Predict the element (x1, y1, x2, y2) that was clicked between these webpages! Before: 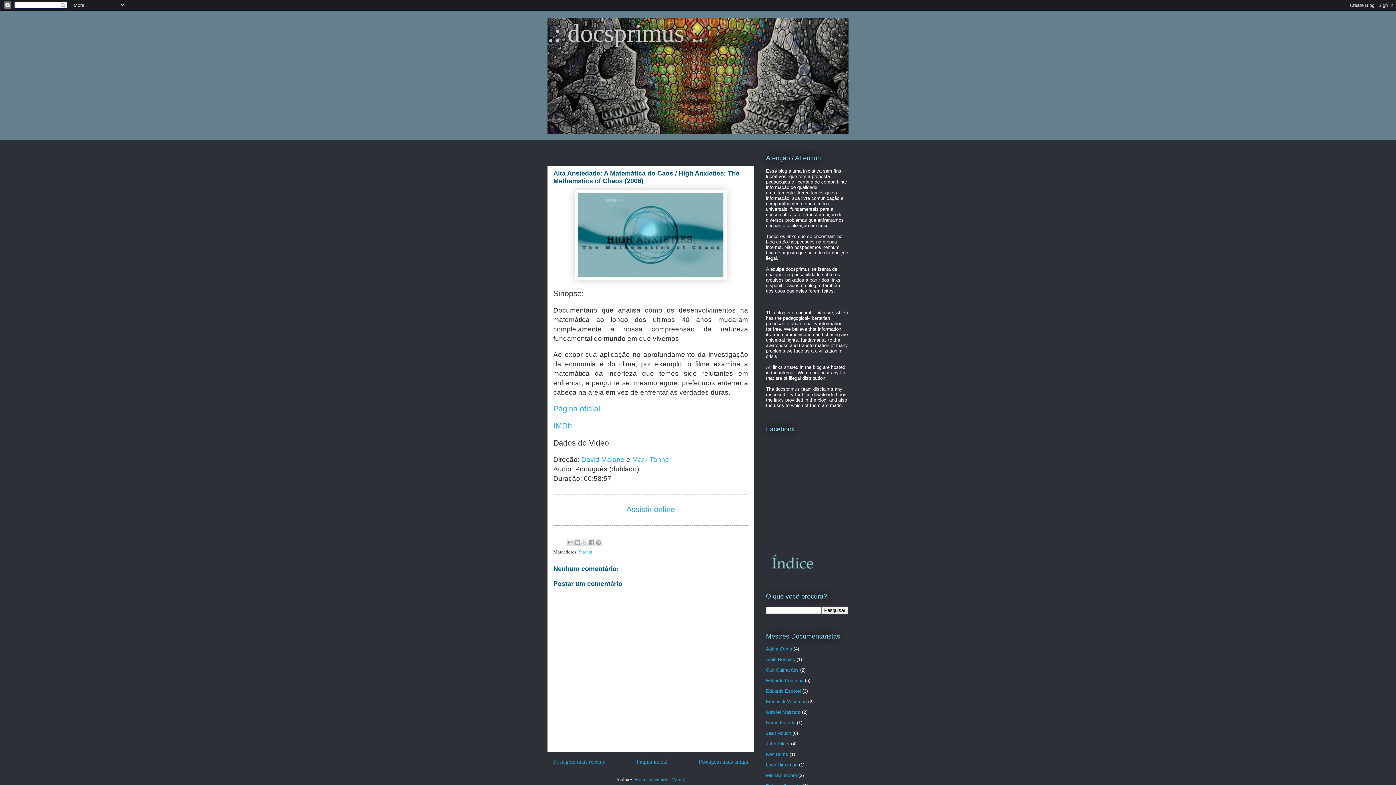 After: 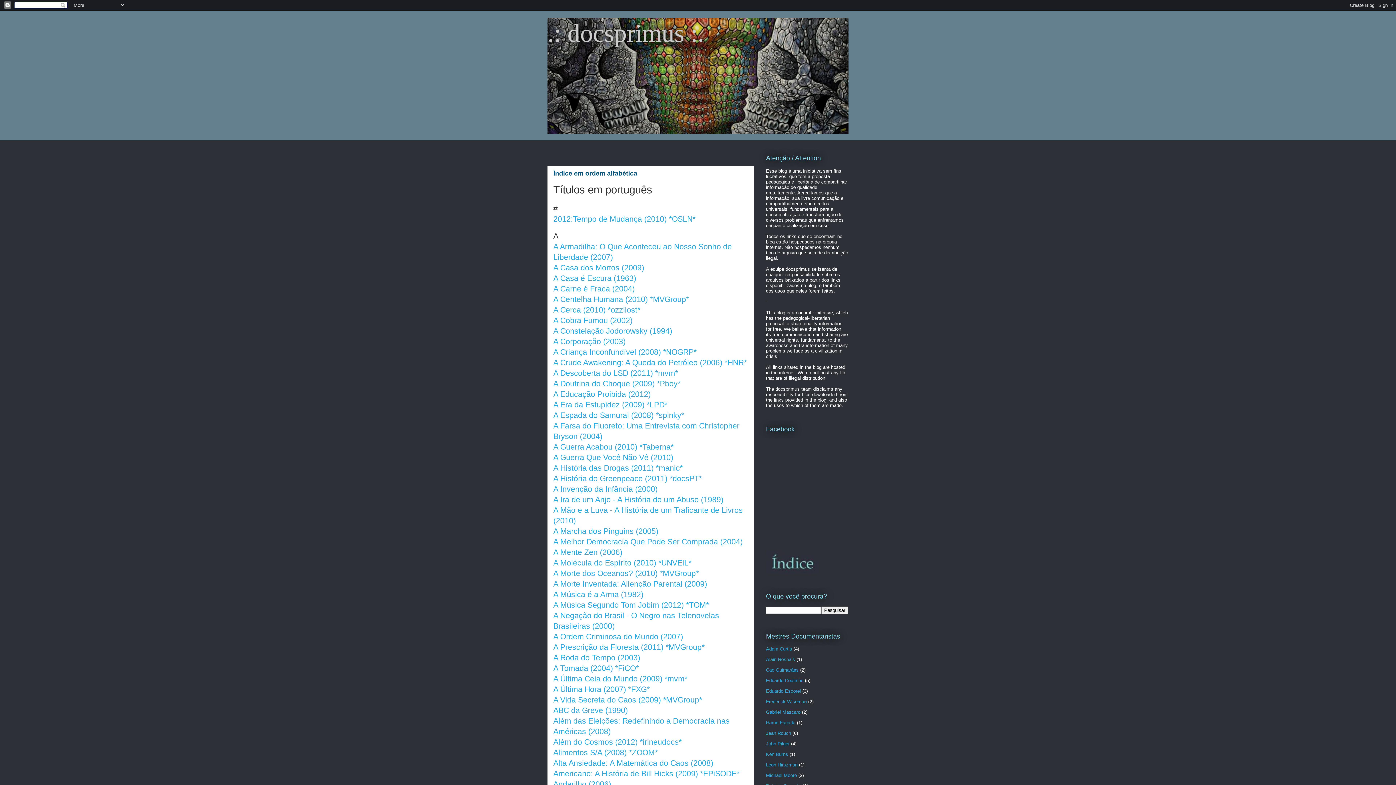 Action: bbox: (766, 570, 819, 575)